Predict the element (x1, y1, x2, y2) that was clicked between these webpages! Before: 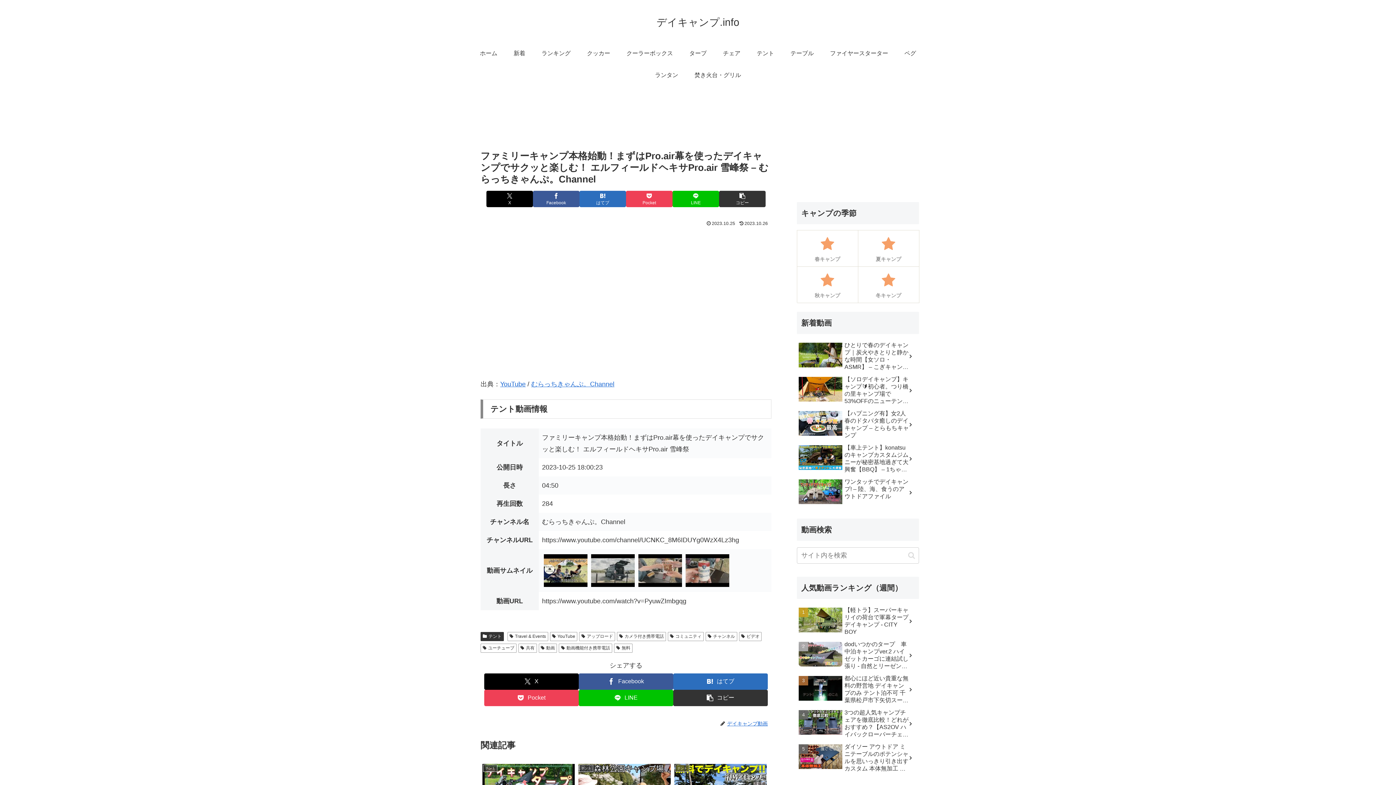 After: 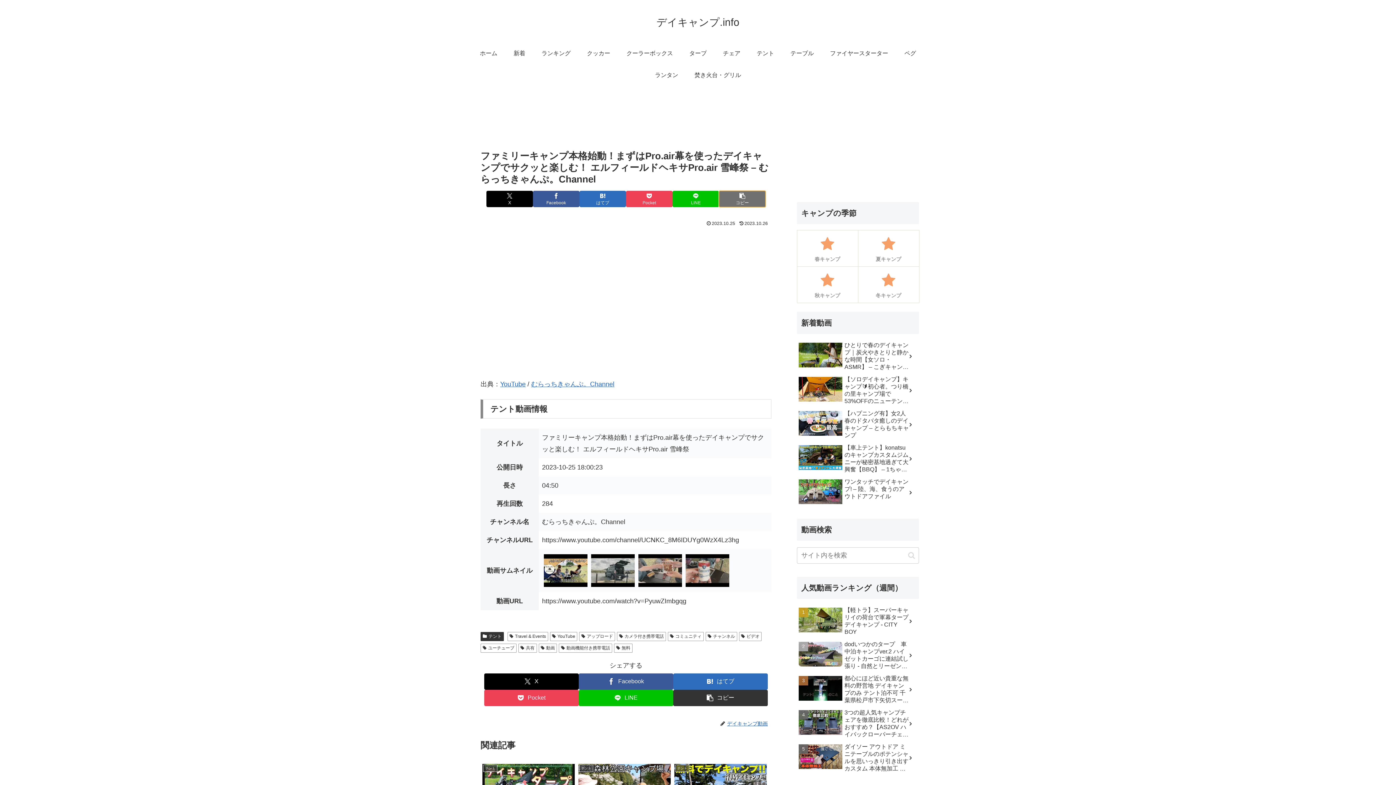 Action: bbox: (719, 190, 765, 207) label: タイトルとURLをコピーする